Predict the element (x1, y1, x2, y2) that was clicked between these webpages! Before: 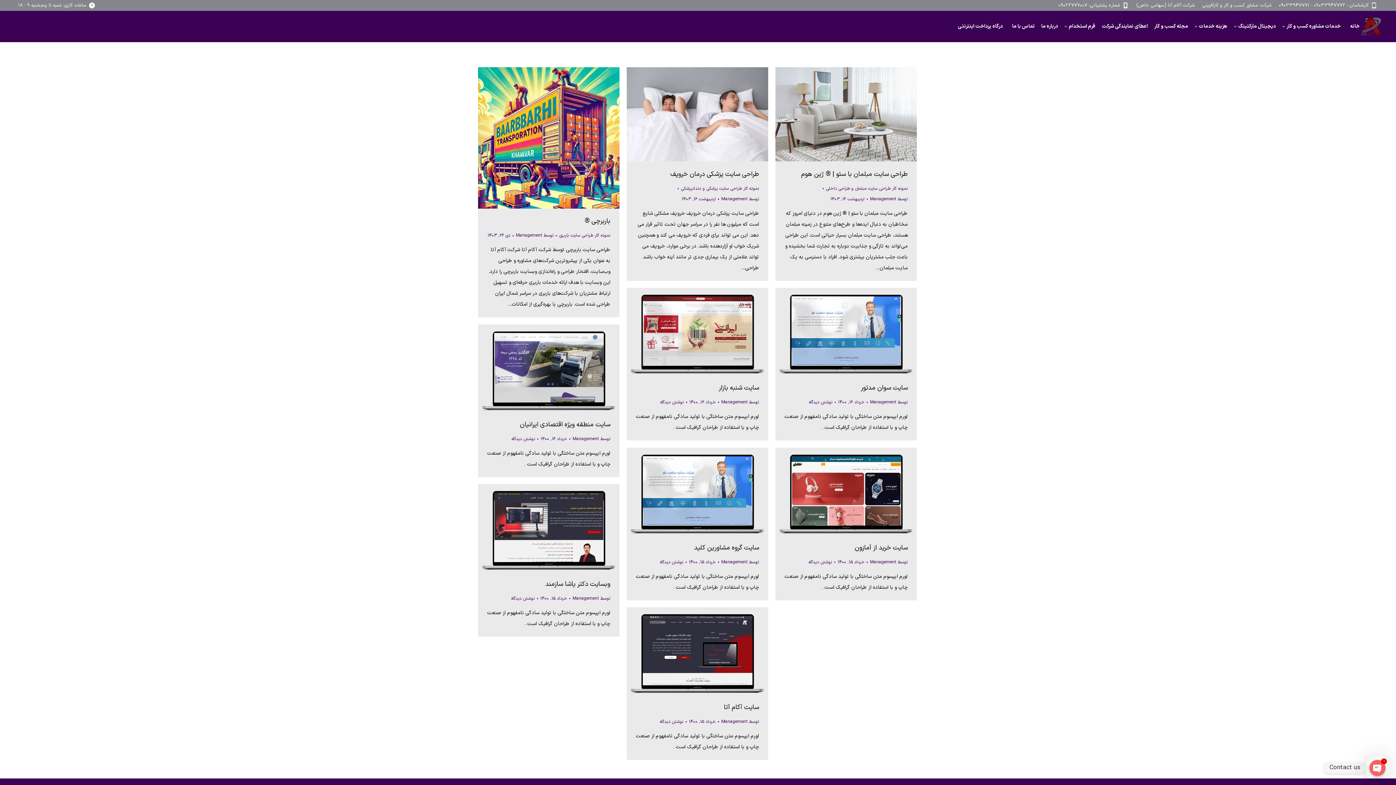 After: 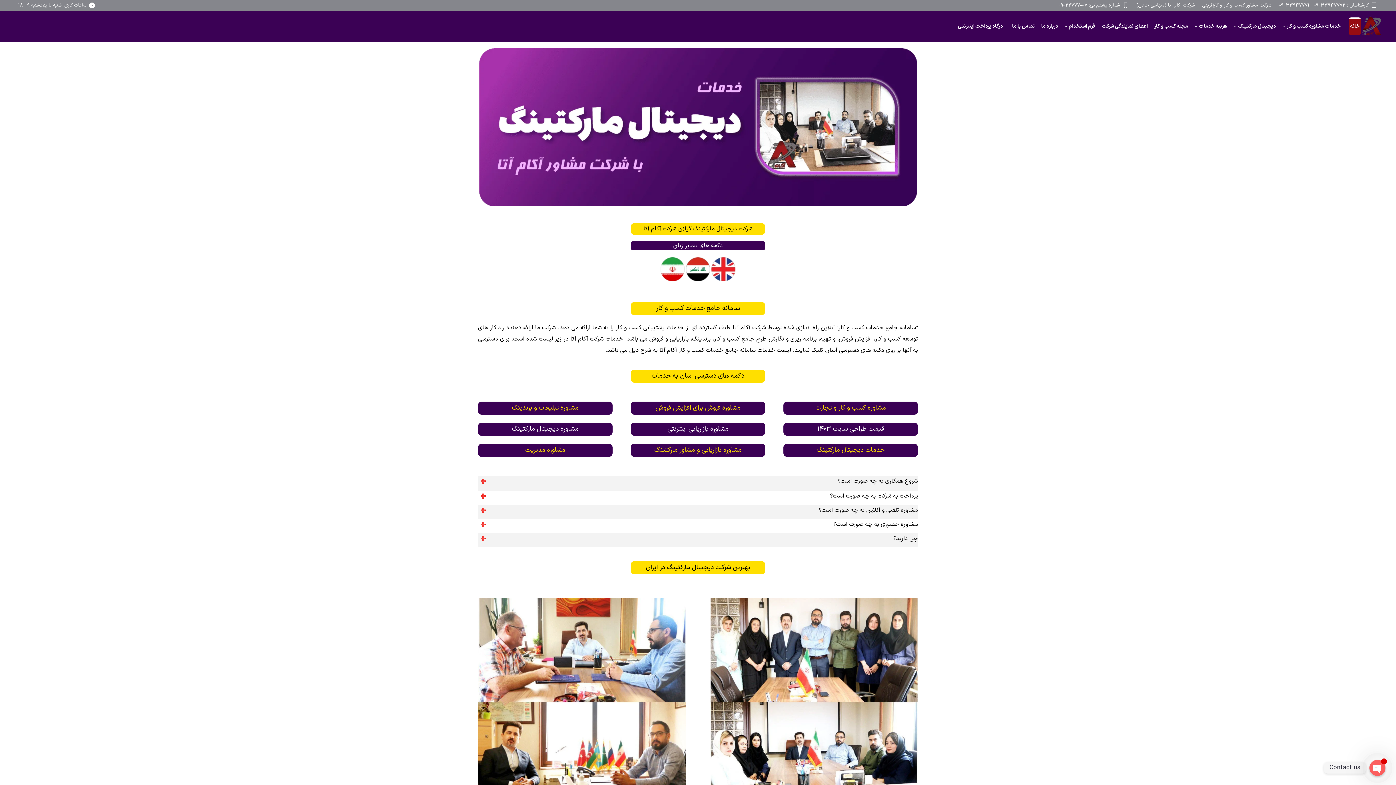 Action: bbox: (1361, 16, 1381, 36)